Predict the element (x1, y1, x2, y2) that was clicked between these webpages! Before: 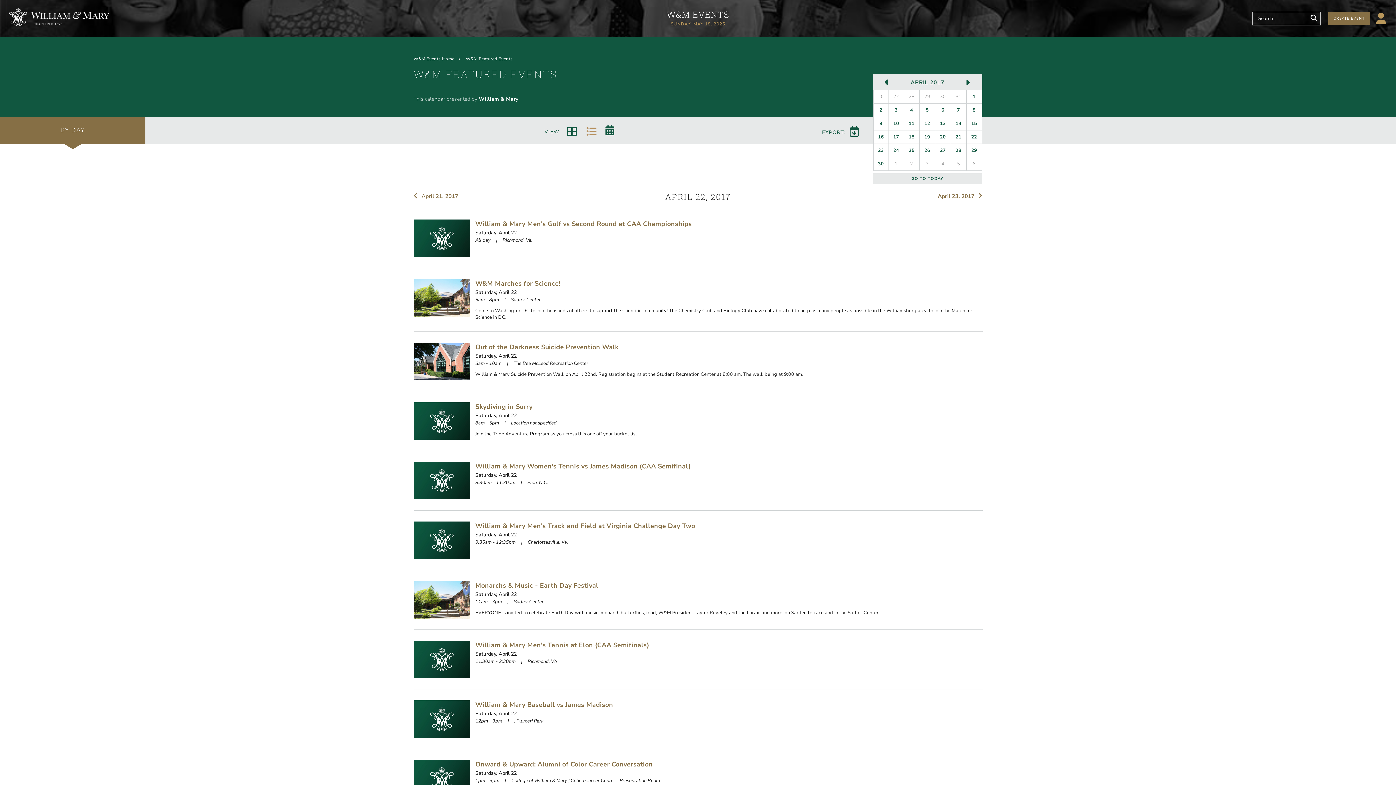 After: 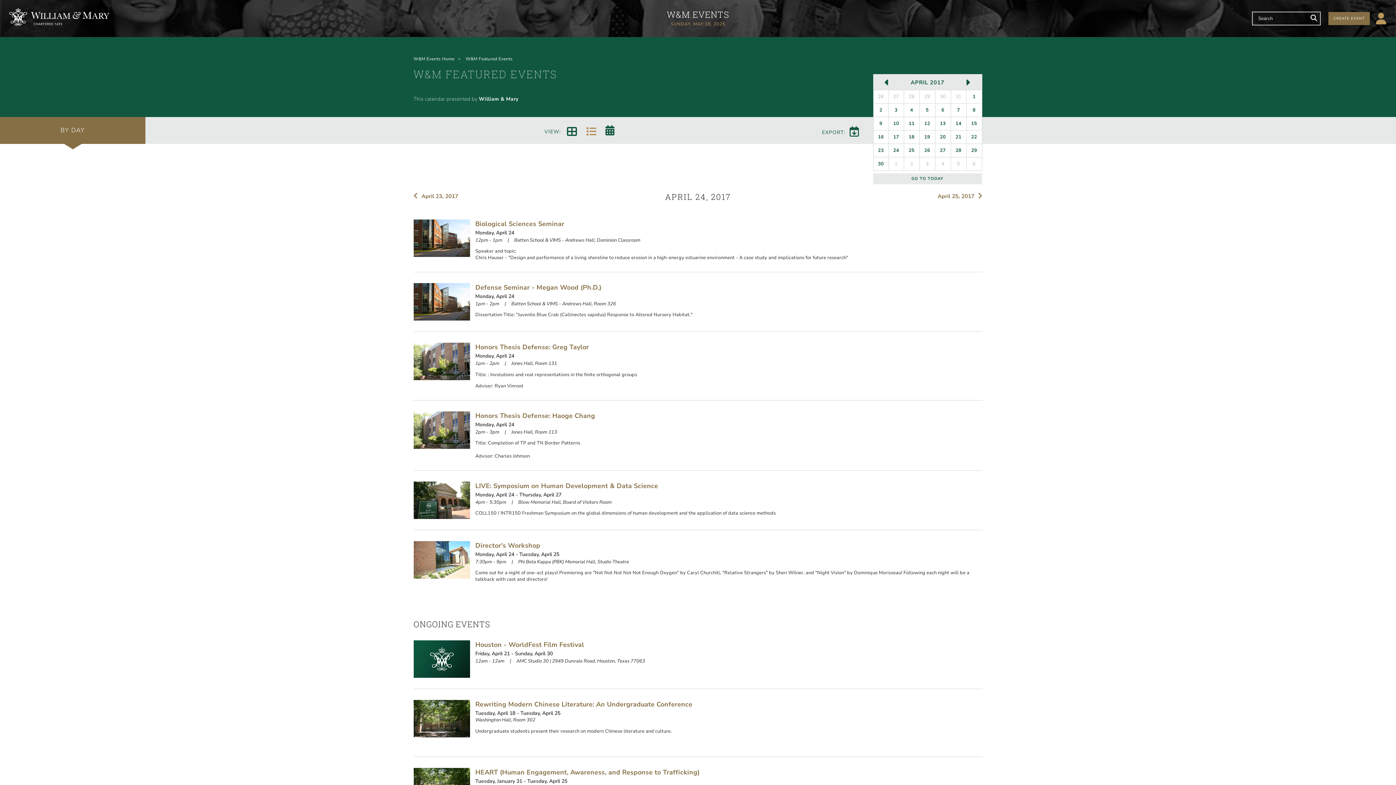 Action: label: 24 bbox: (888, 144, 903, 157)